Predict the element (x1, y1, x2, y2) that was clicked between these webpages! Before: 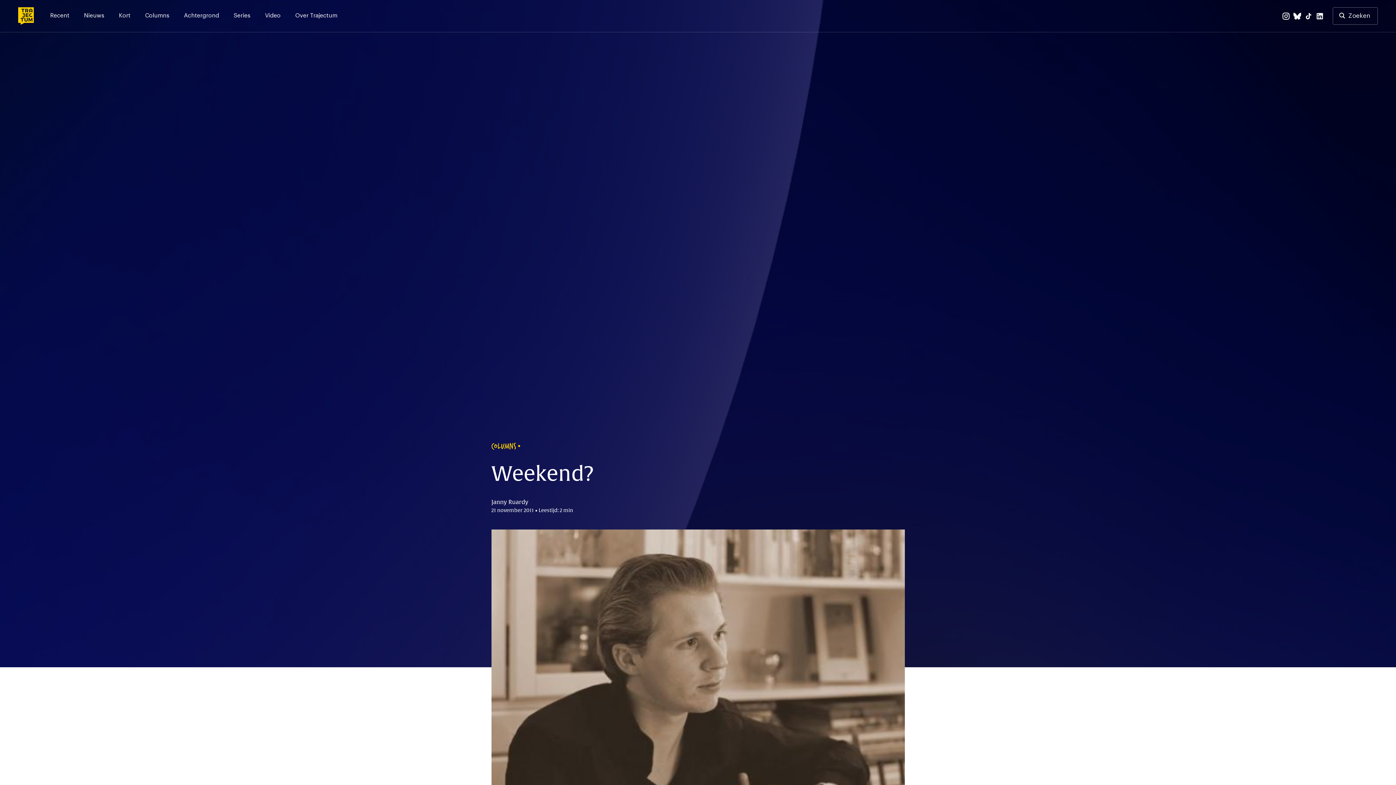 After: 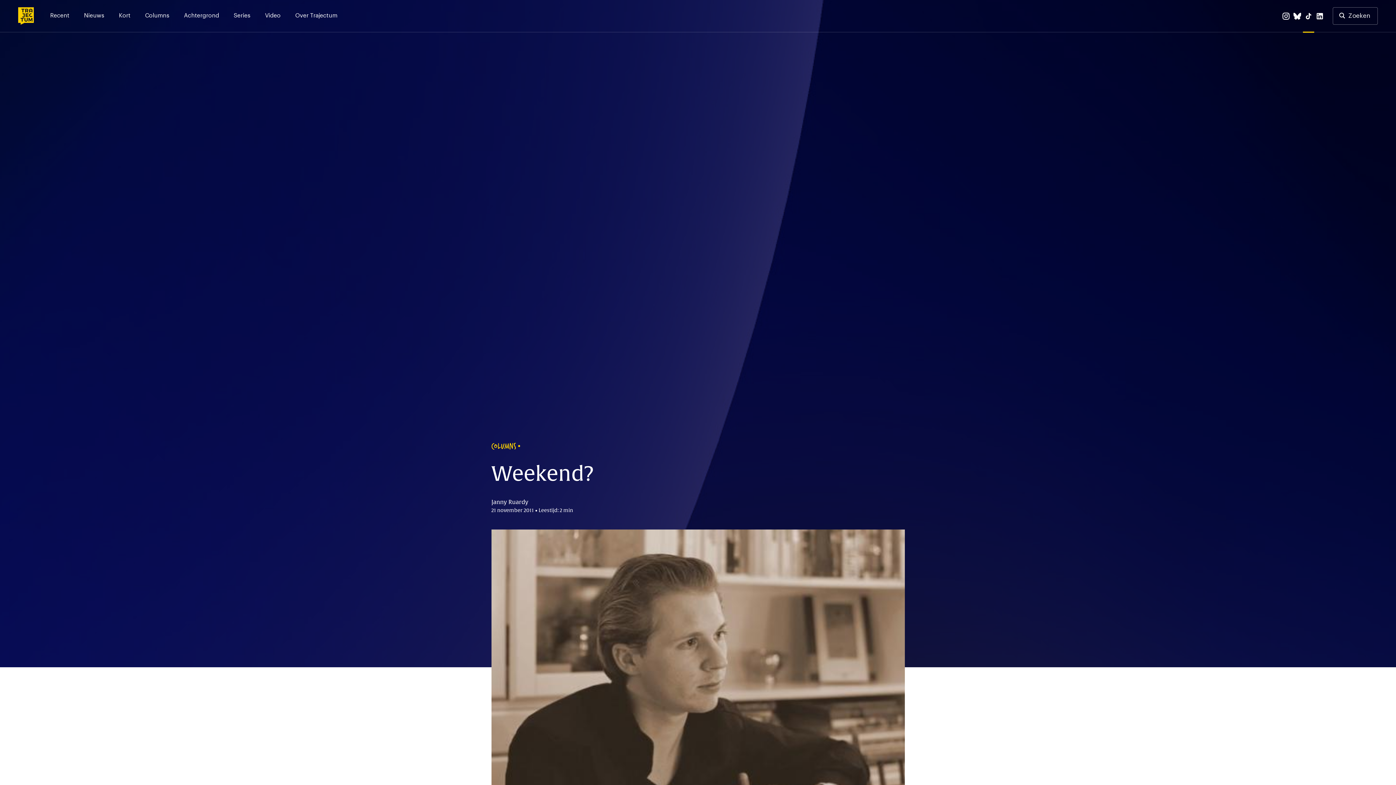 Action: bbox: (1303, 10, 1314, 21)